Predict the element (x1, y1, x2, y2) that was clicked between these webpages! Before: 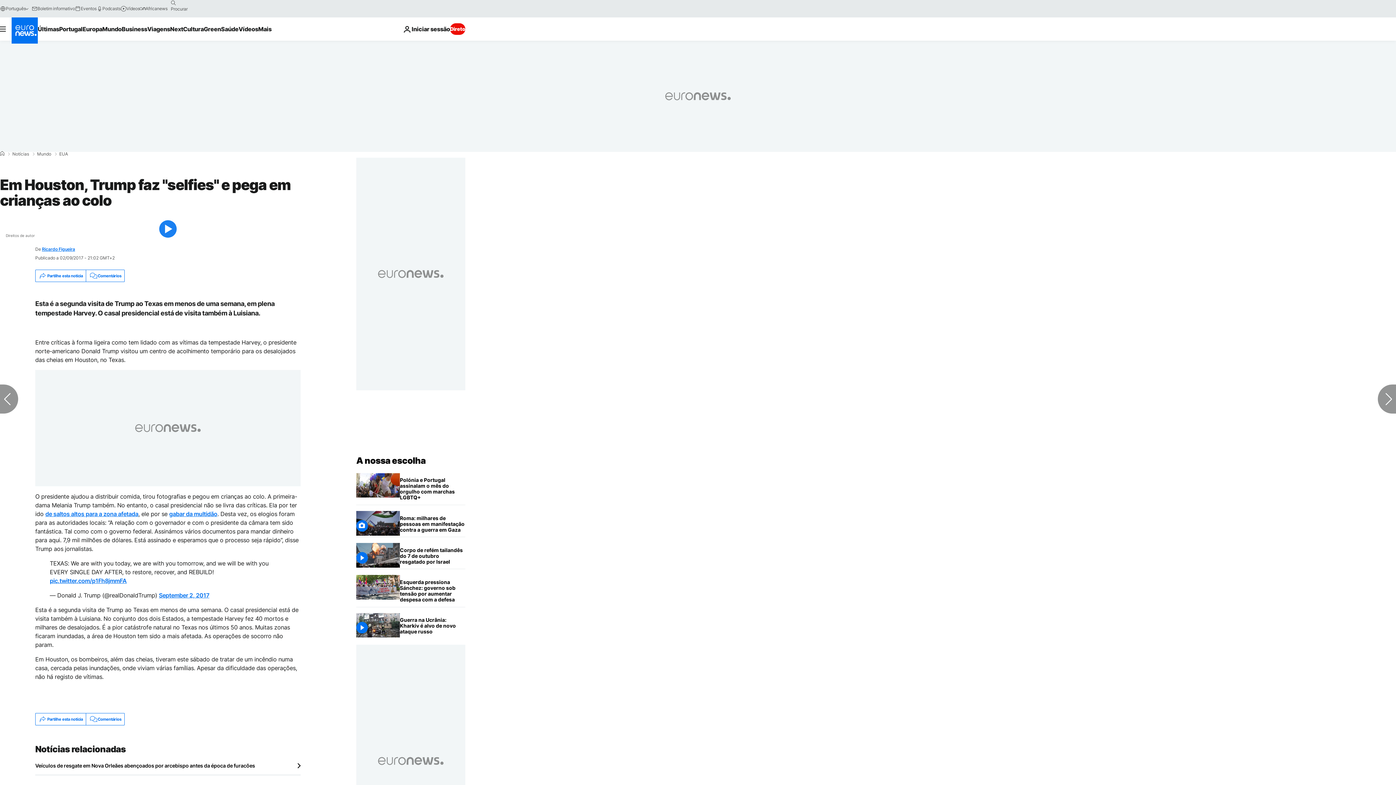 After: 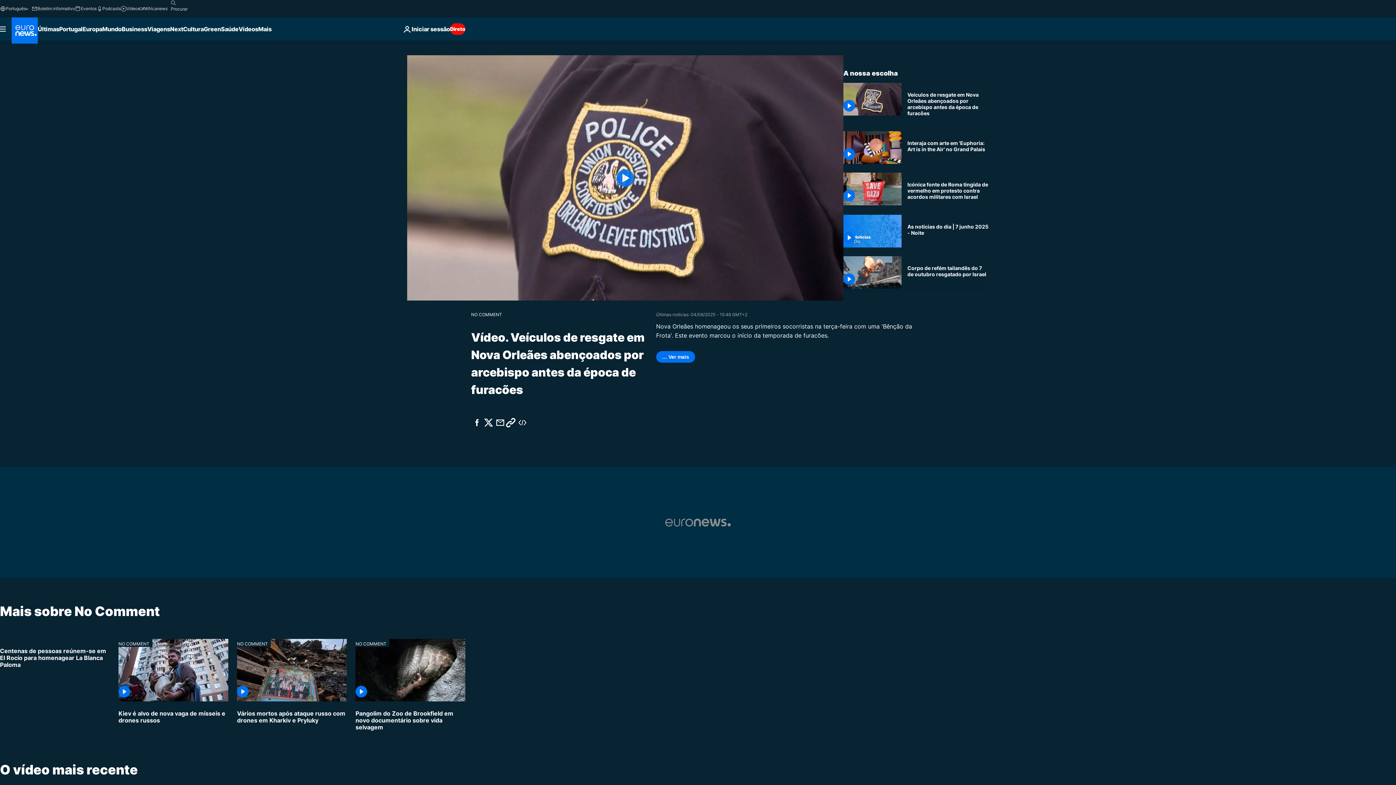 Action: bbox: (35, 762, 300, 769) label: Veículos de resgate em Nova Orleães abençoados por arcebispo antes da época de furacões